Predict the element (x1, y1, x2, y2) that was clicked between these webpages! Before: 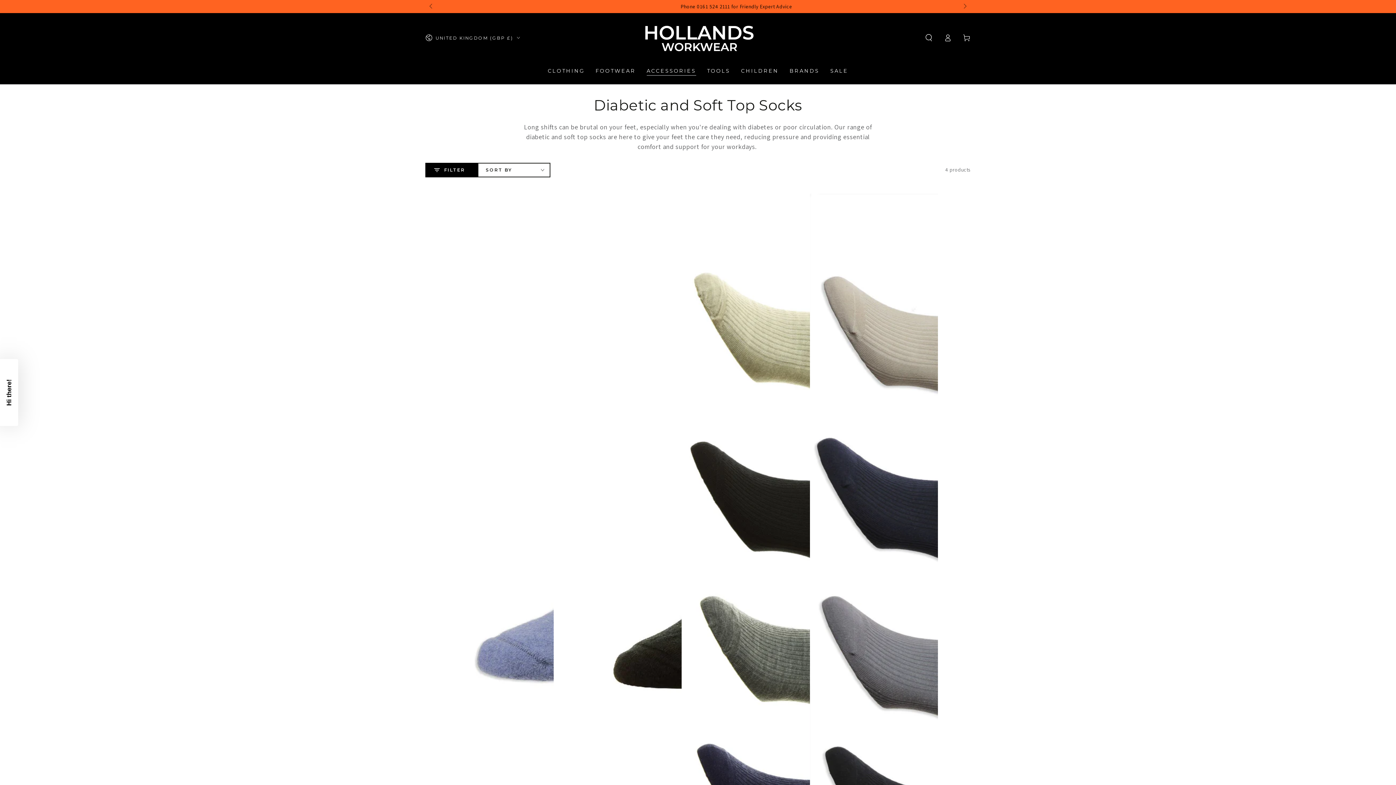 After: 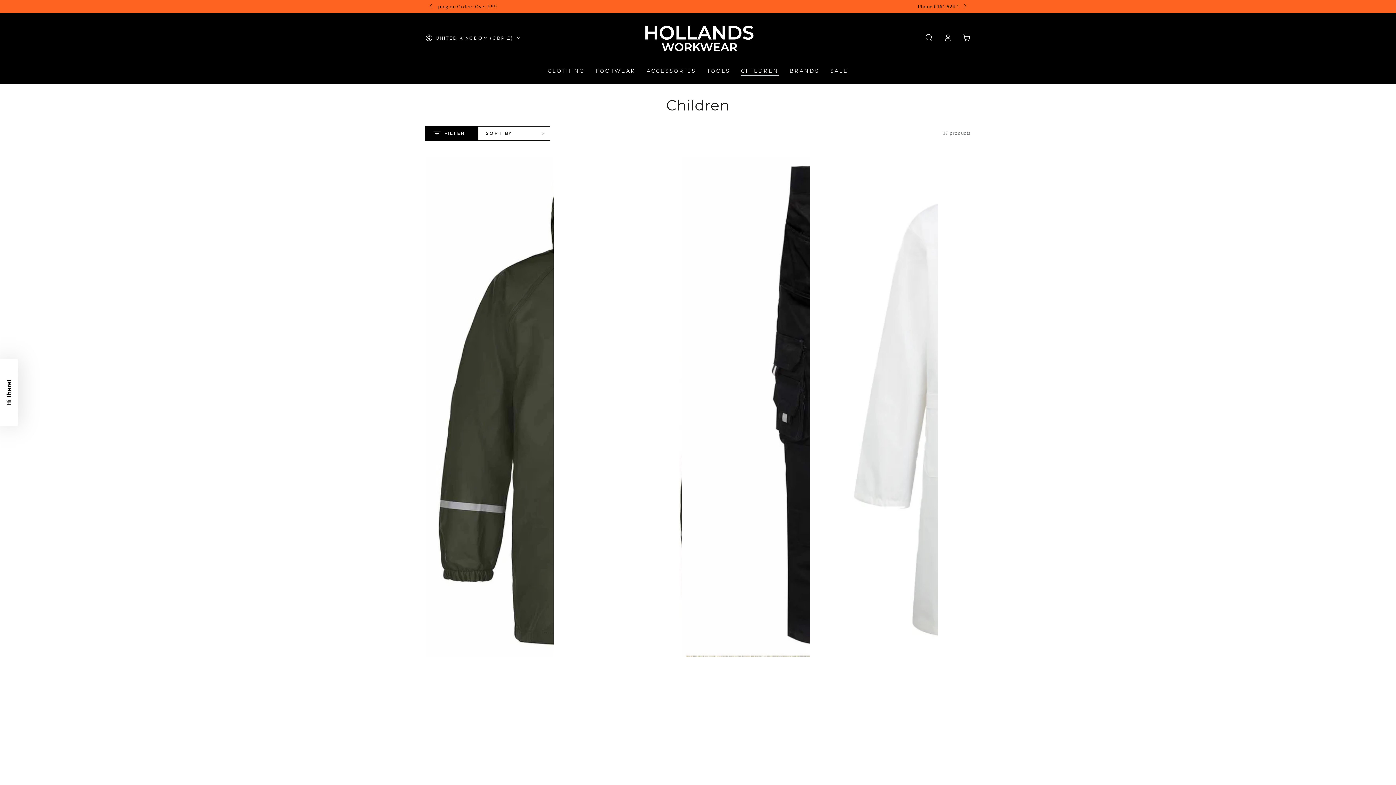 Action: bbox: (735, 62, 784, 79) label: CHILDREN